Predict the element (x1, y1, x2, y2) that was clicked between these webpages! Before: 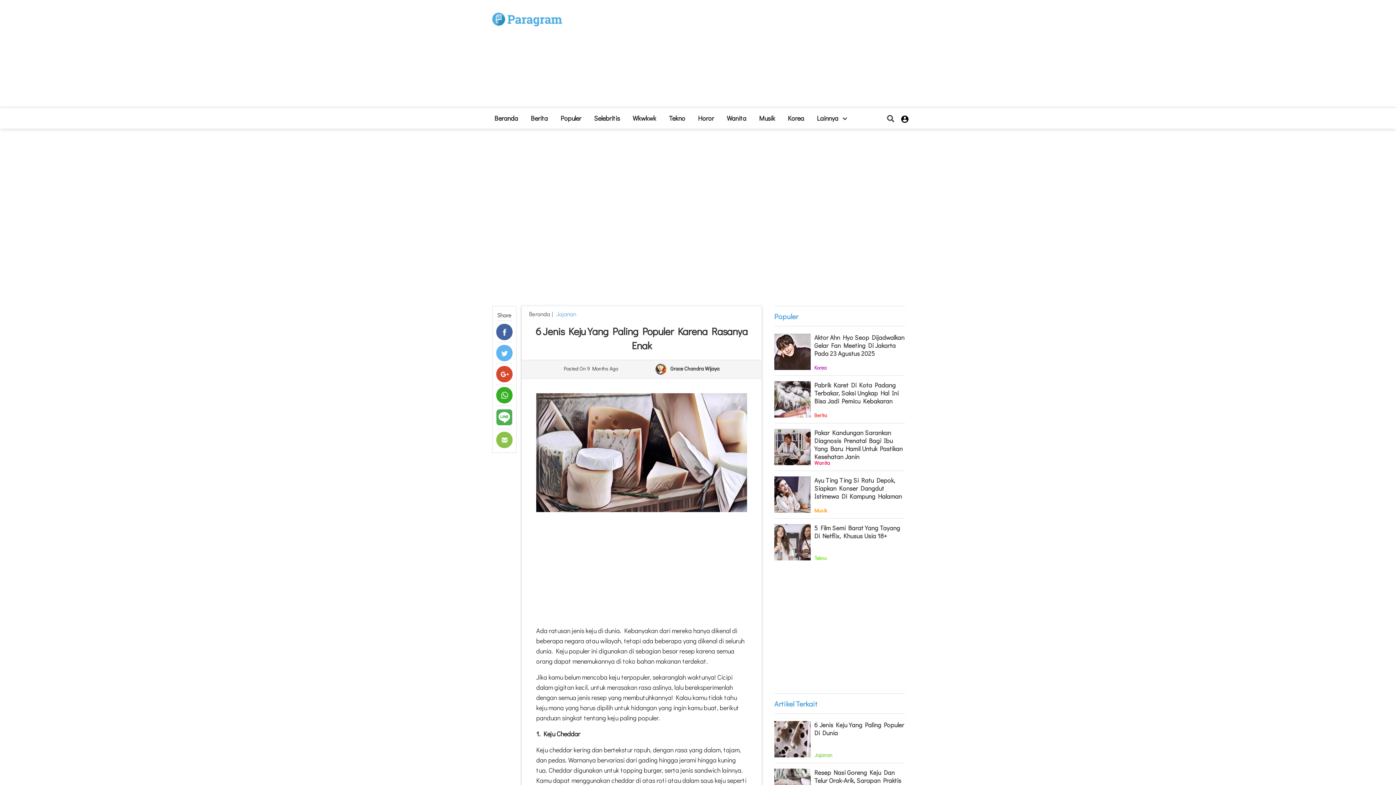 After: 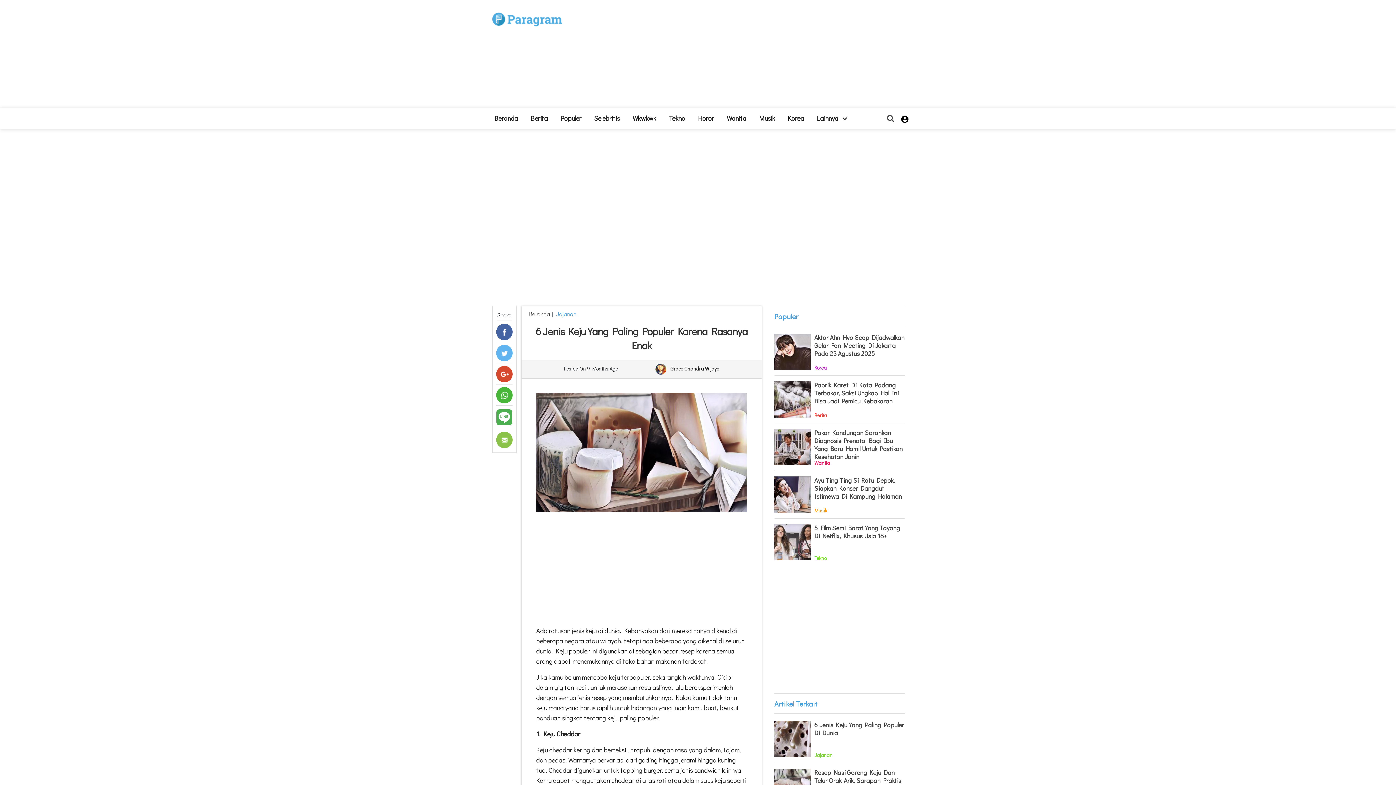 Action: bbox: (496, 387, 512, 403)